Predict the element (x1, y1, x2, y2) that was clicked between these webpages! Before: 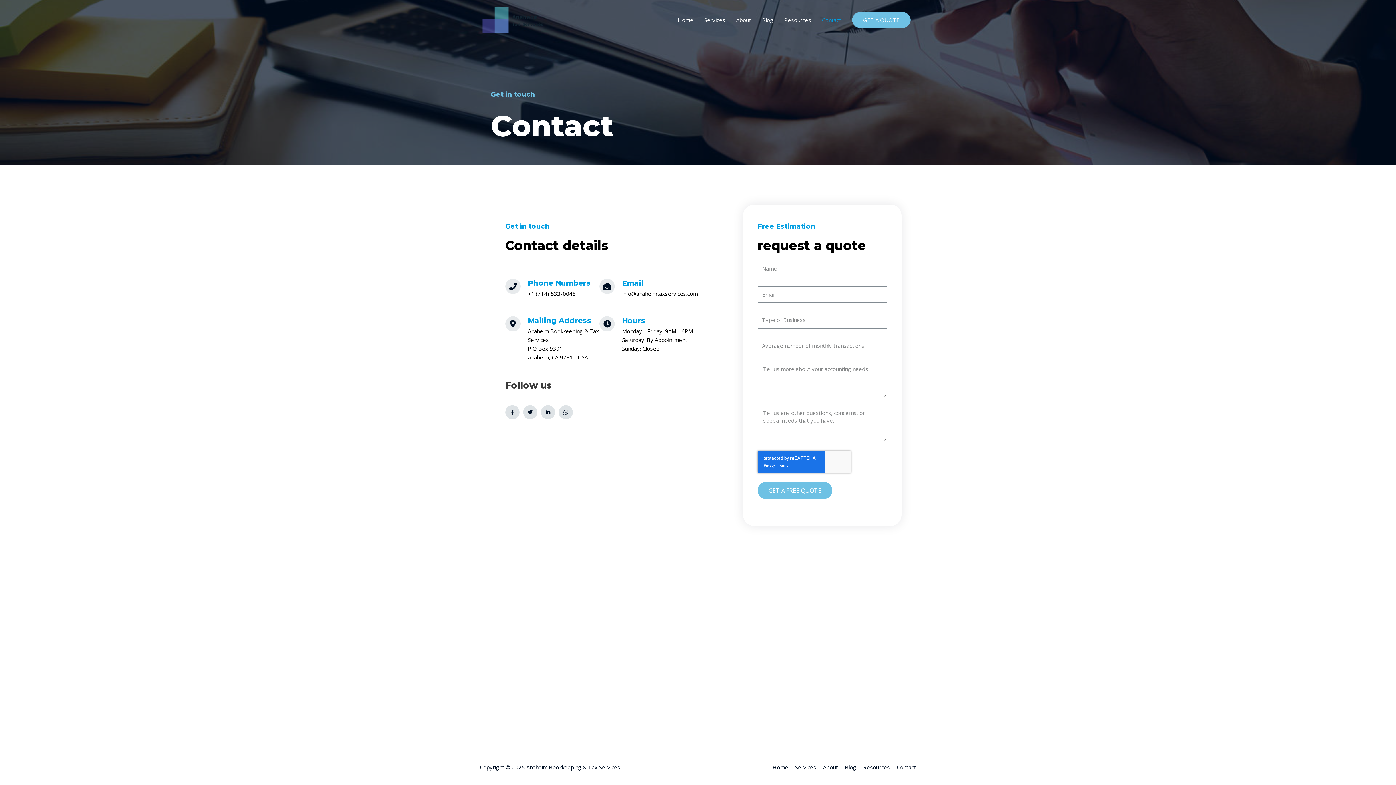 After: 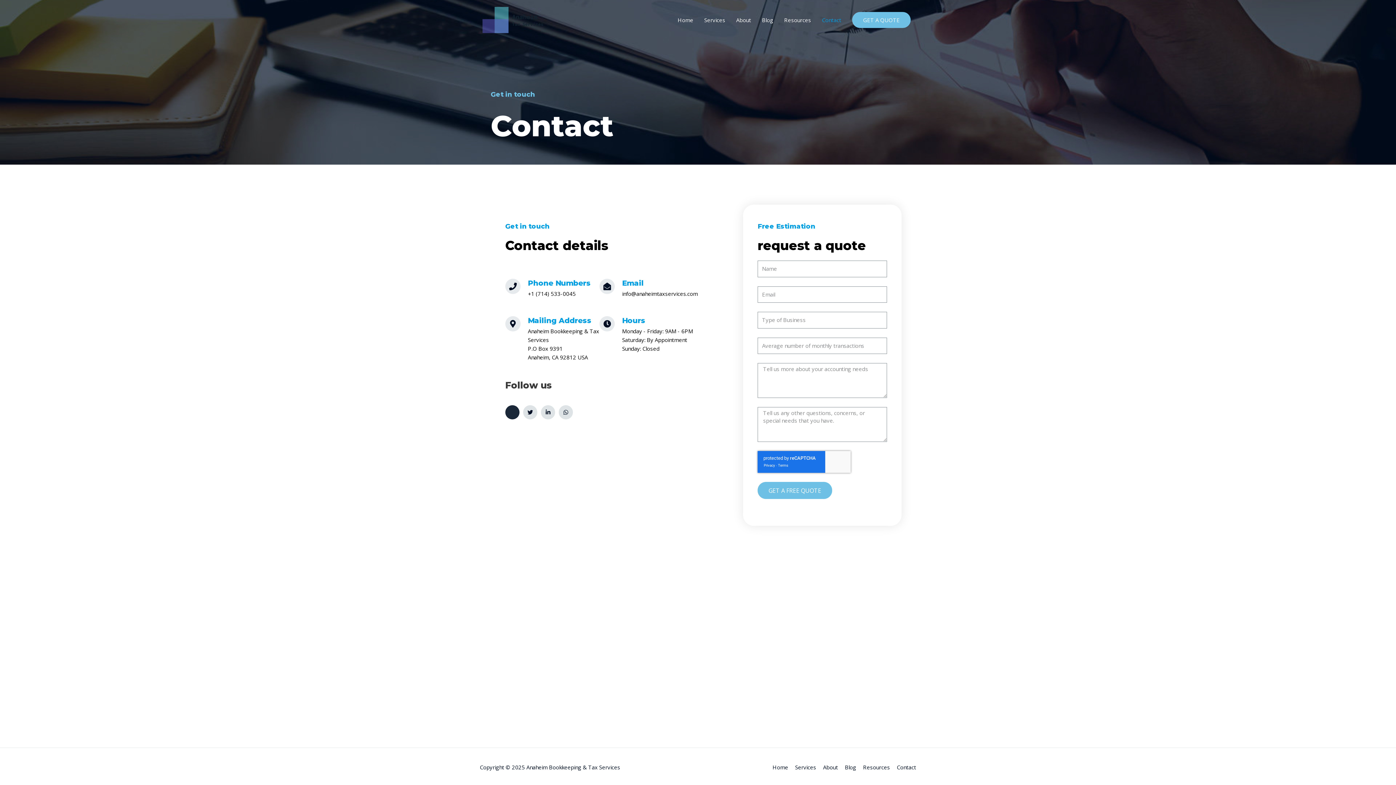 Action: bbox: (505, 405, 519, 419) label: Facebook-f